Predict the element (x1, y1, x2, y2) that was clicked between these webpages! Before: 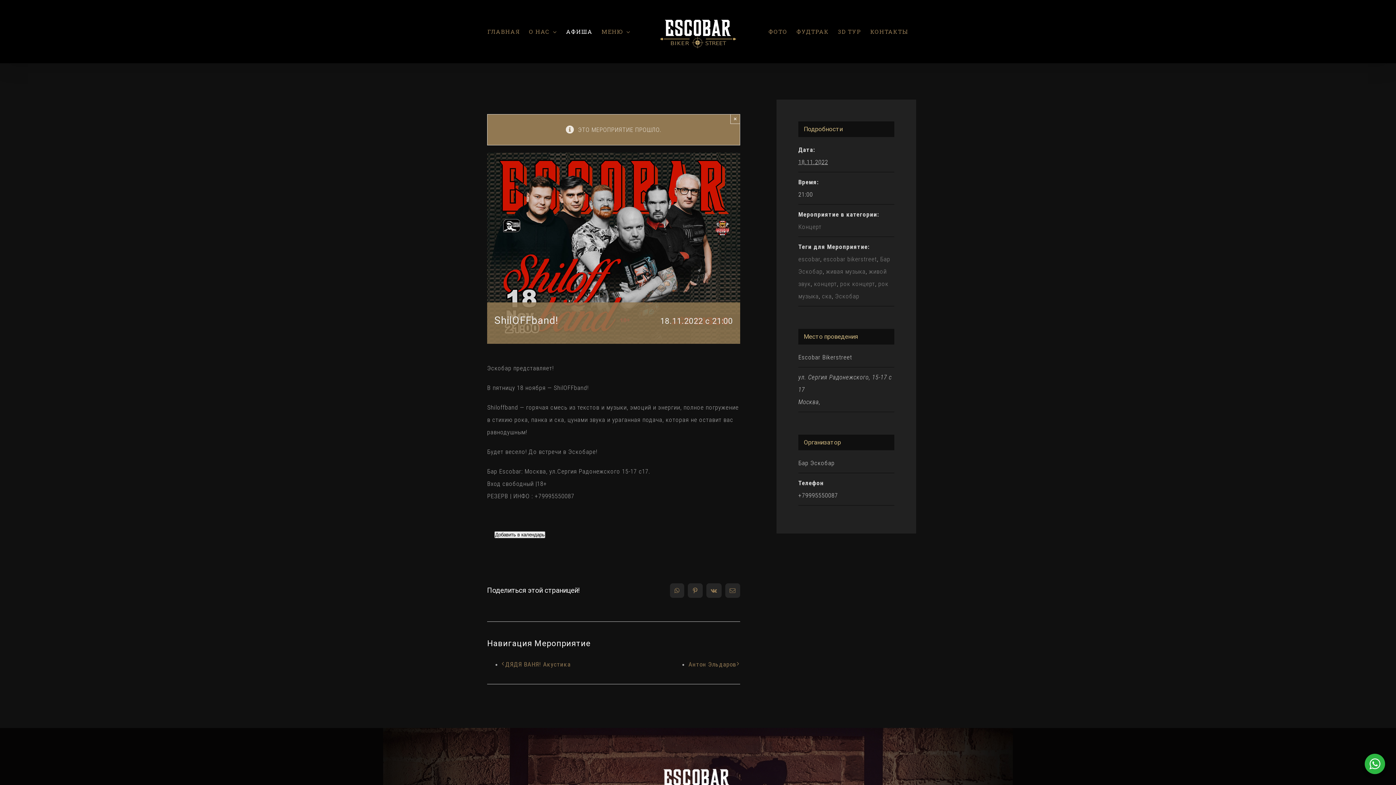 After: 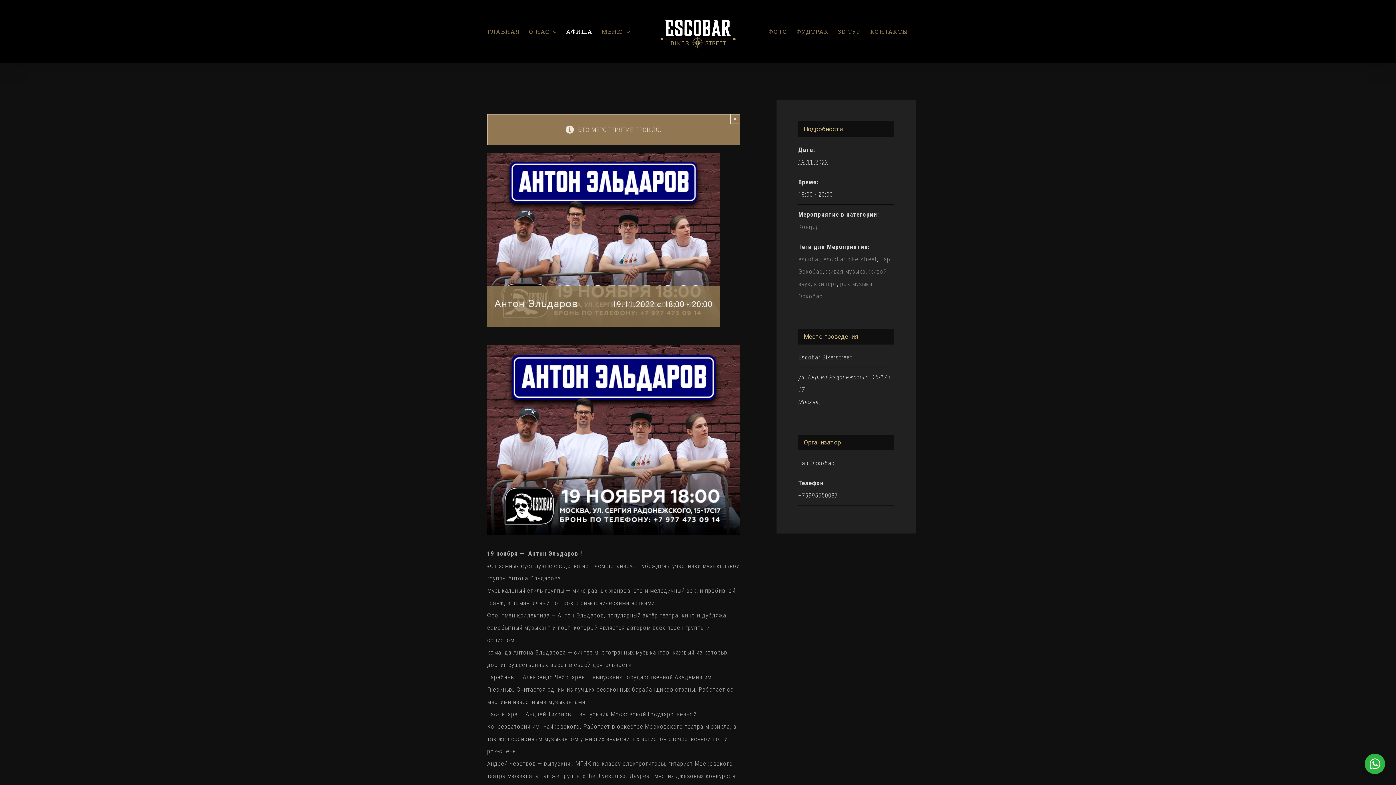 Action: bbox: (688, 658, 736, 670) label: Антон Эльдаров